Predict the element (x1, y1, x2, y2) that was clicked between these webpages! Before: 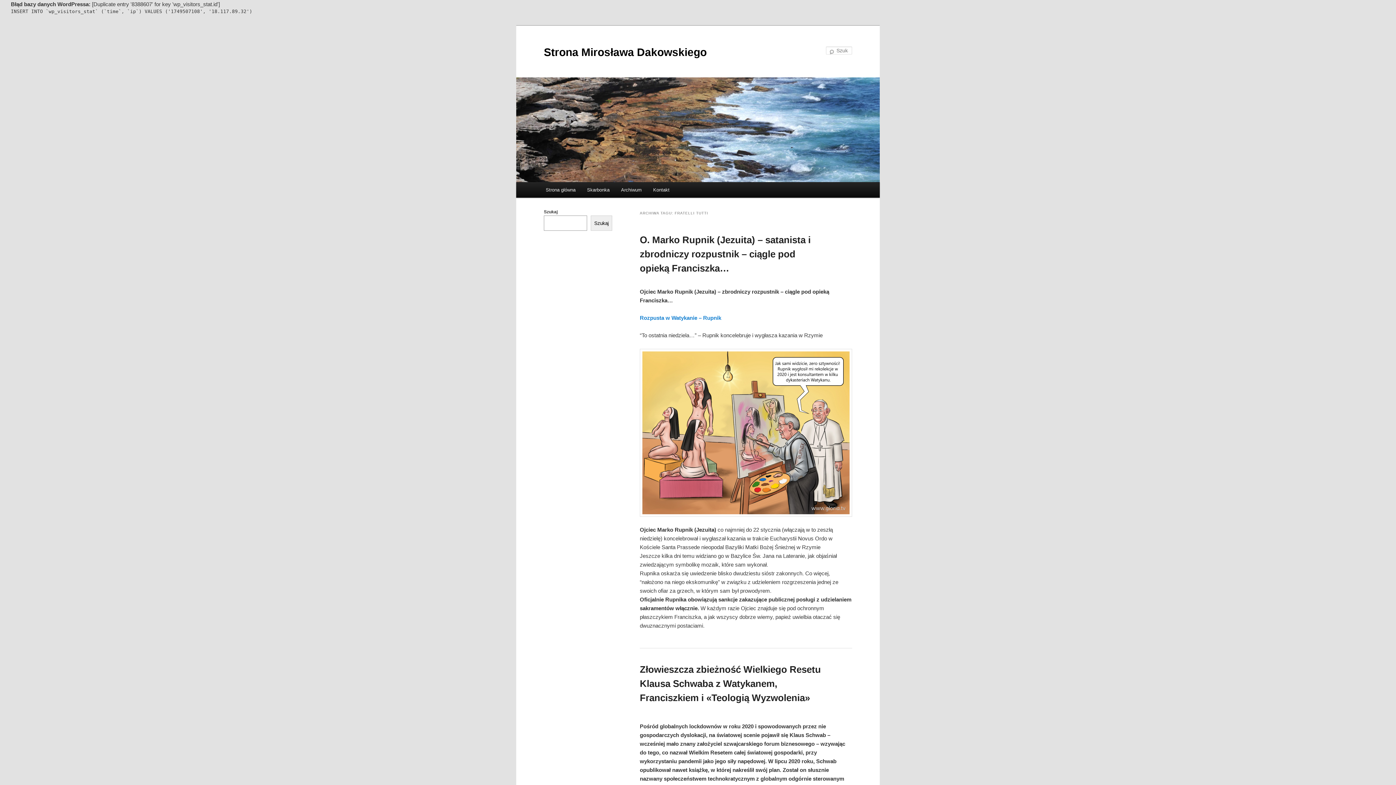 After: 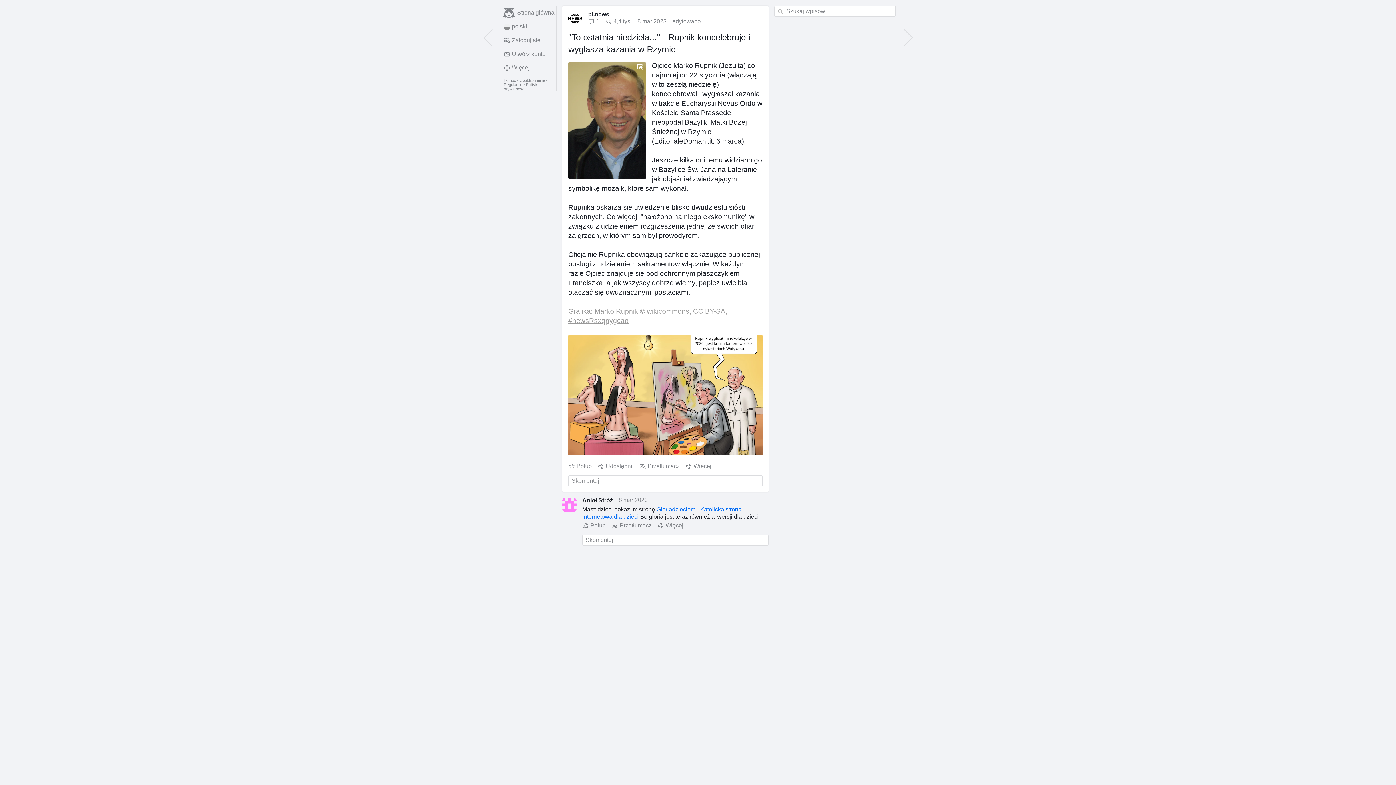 Action: label: Rozpusta w Watykanie – Rupnik bbox: (640, 314, 721, 321)